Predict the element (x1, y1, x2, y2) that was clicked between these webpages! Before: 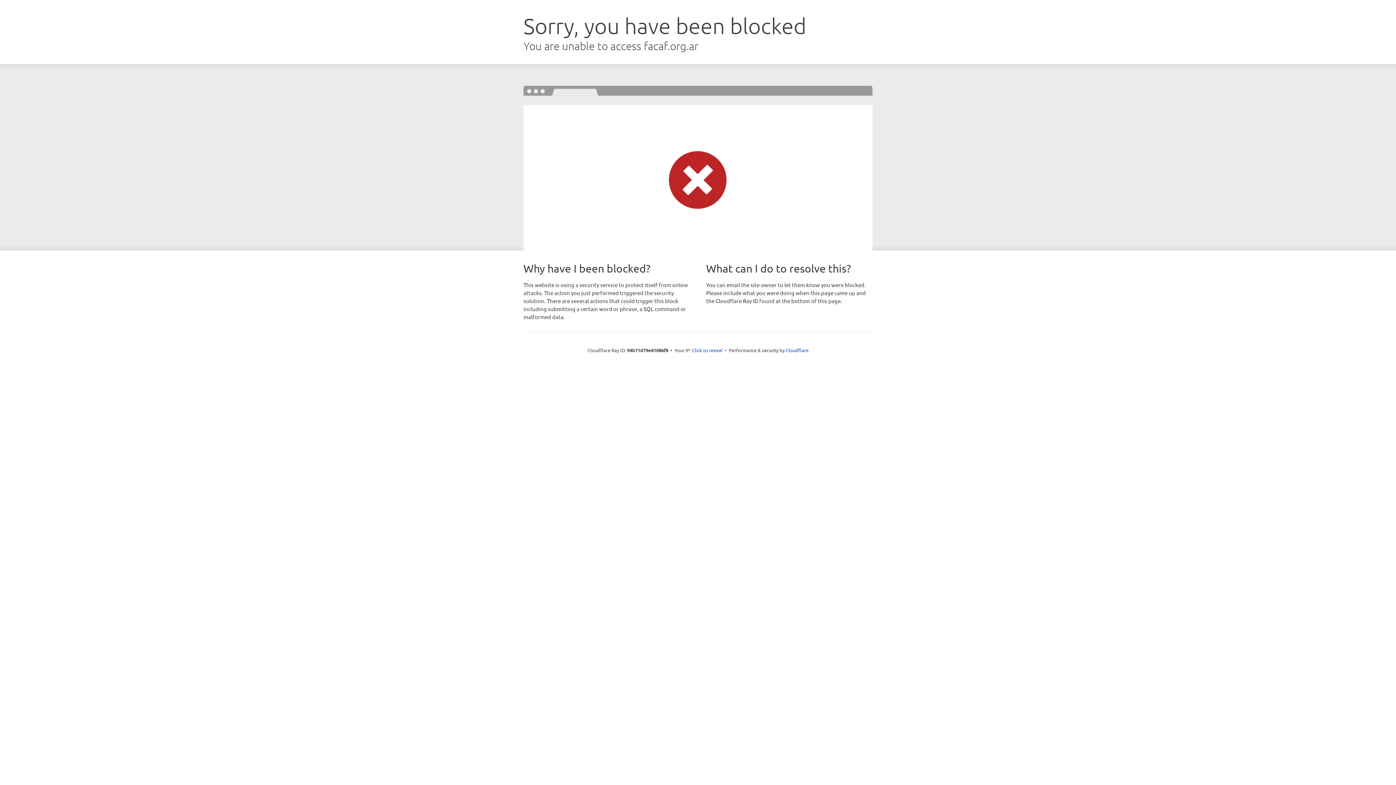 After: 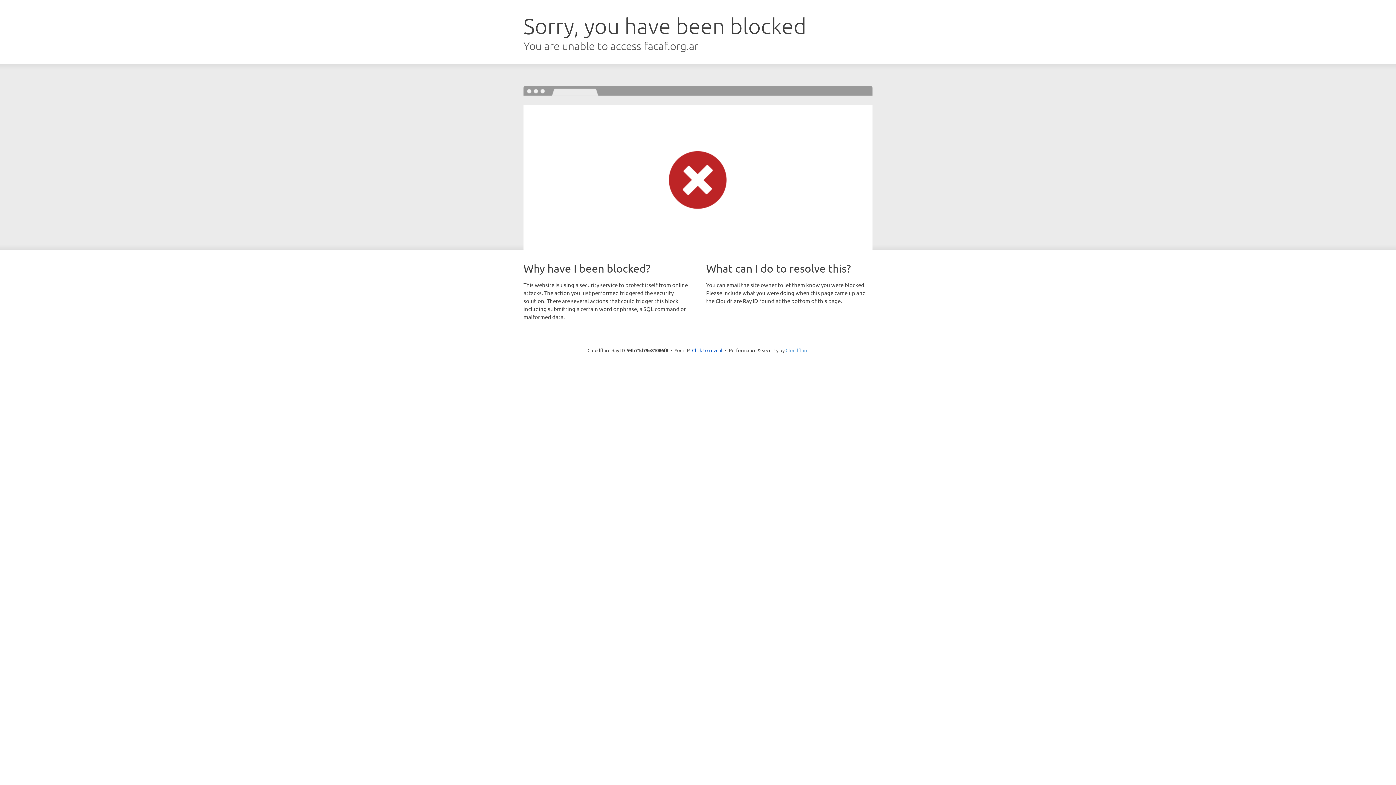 Action: bbox: (785, 347, 808, 353) label: Cloudflare